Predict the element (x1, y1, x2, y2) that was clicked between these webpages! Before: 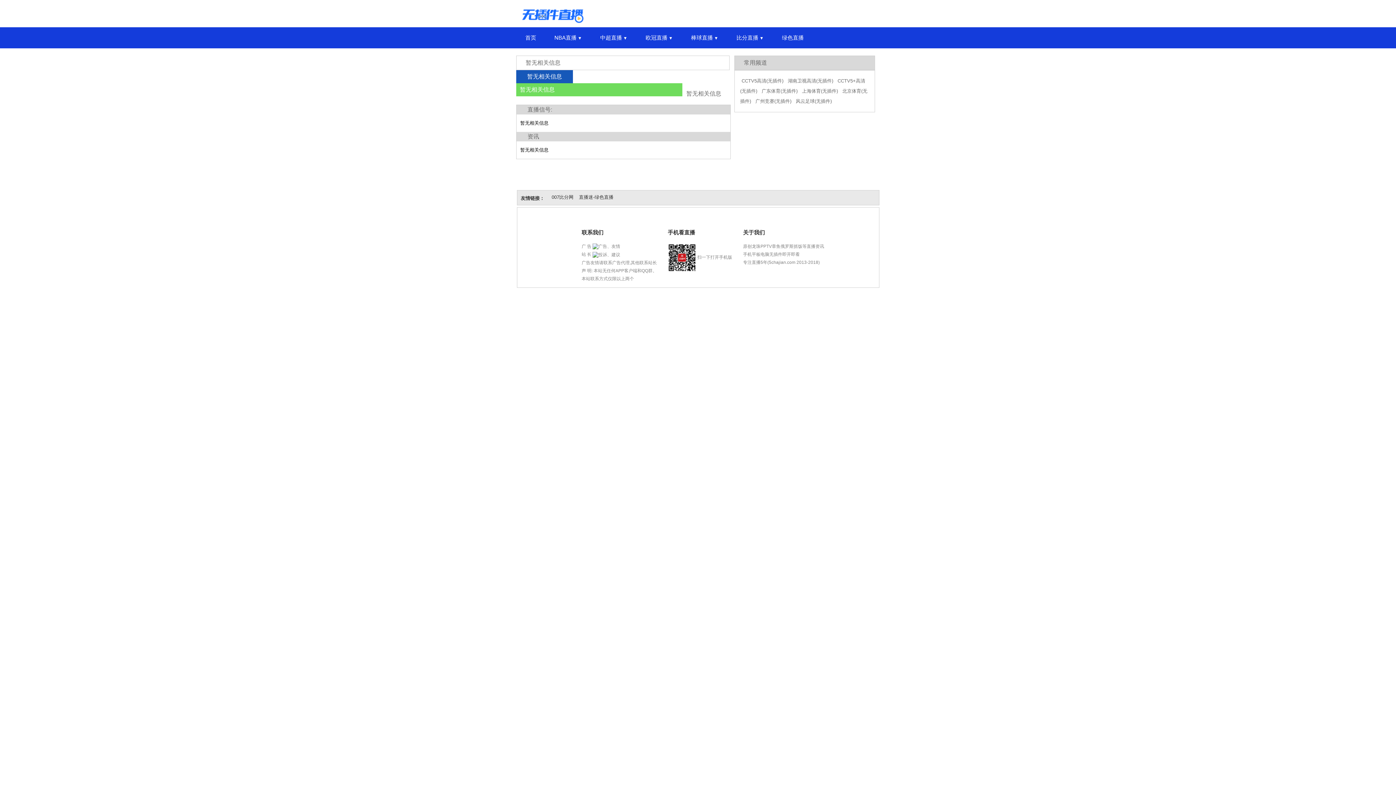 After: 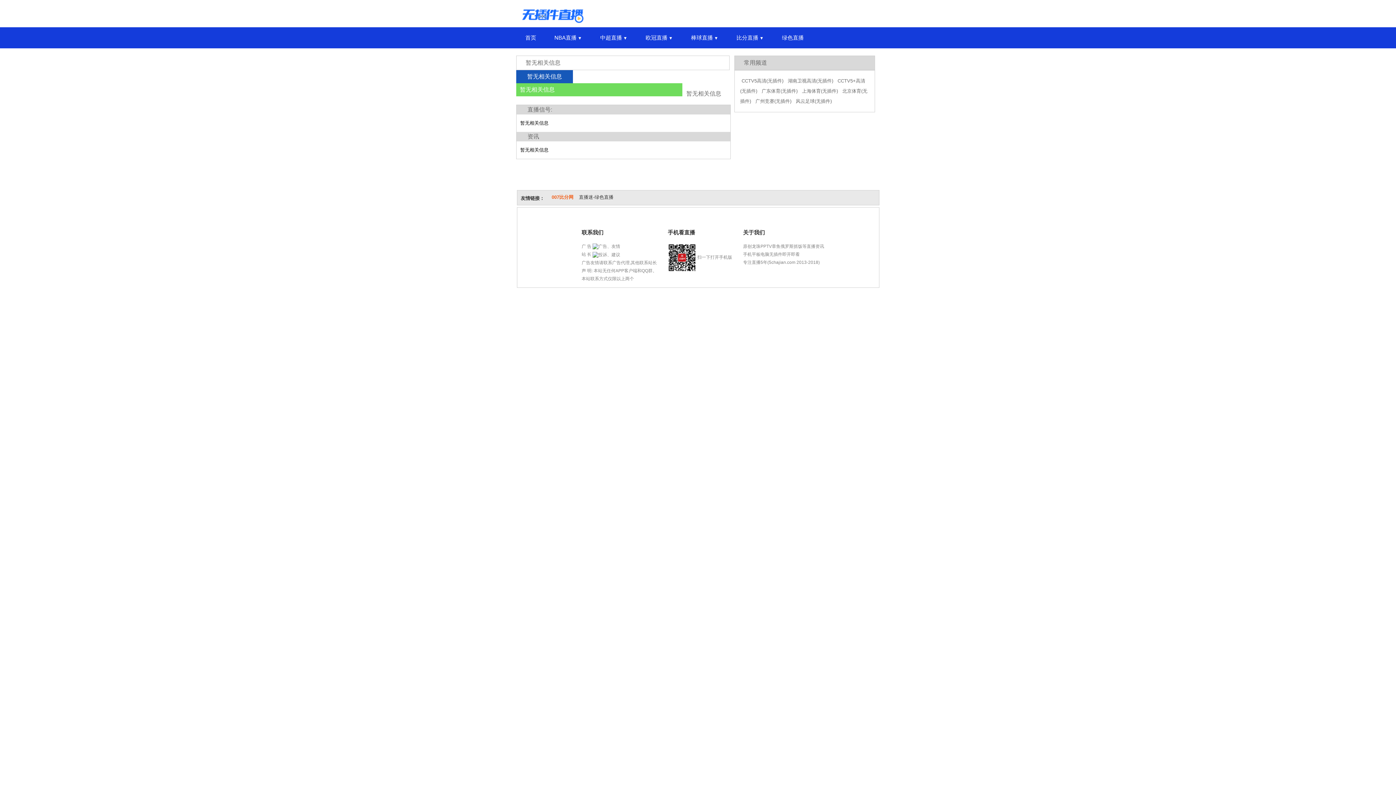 Action: label: 007比分网 bbox: (551, 194, 573, 200)